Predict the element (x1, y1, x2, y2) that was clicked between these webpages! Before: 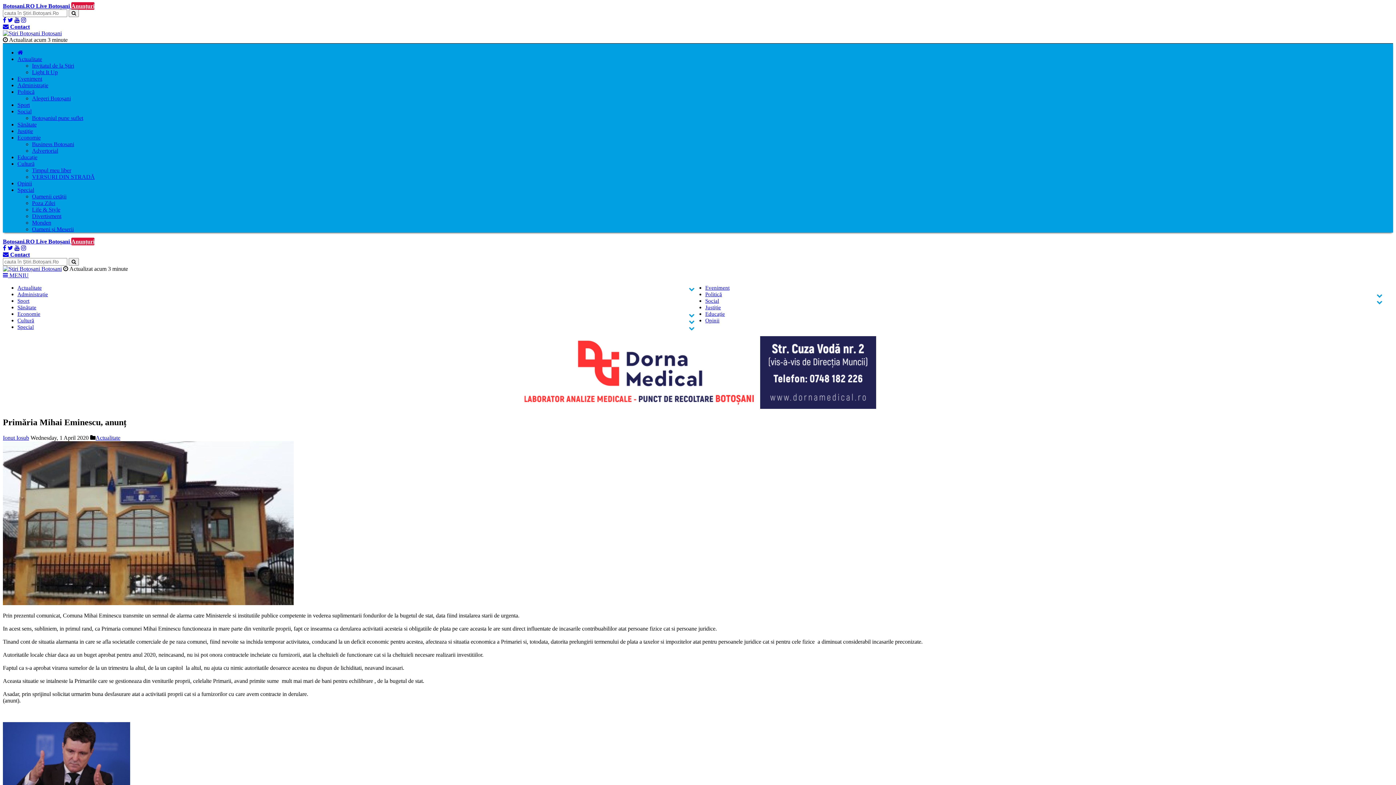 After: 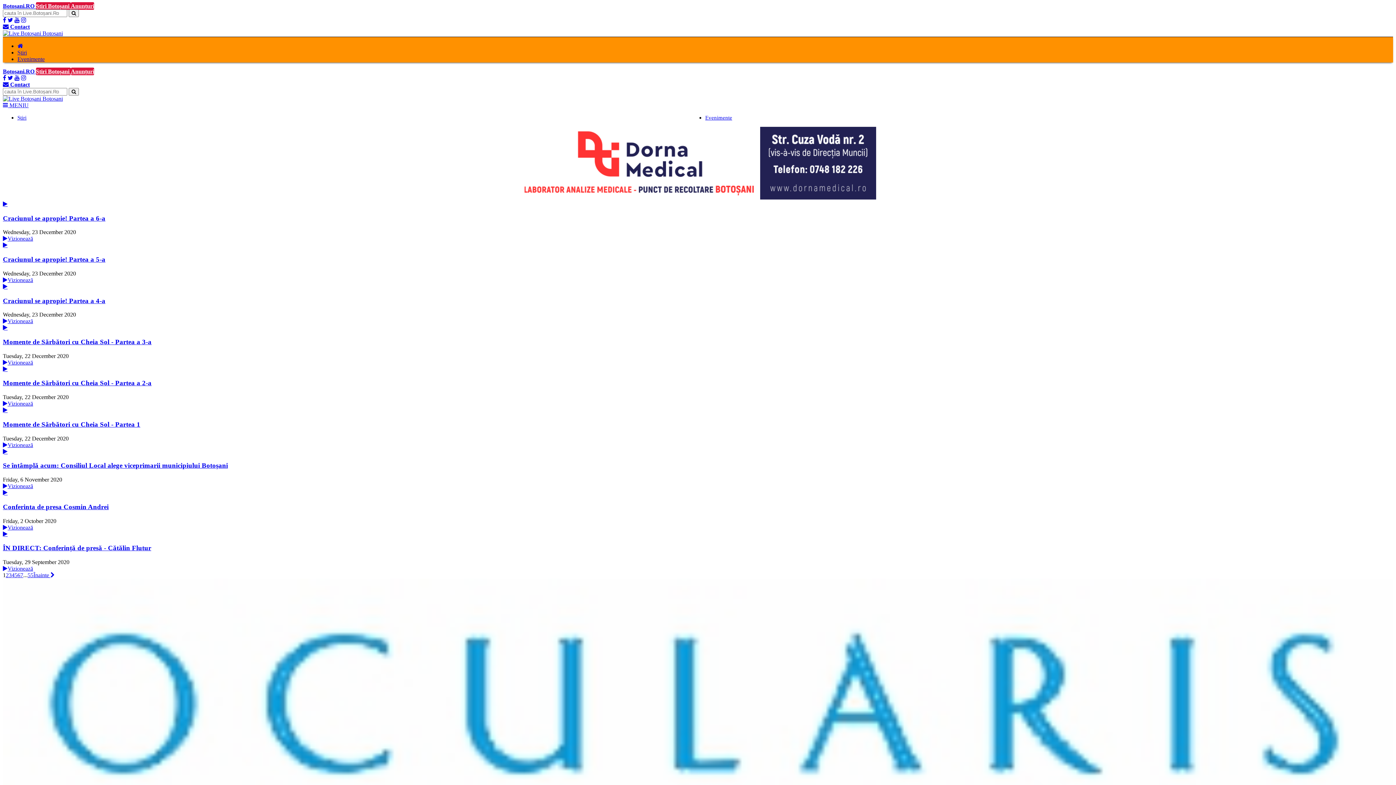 Action: label: Live Botoșani  bbox: (36, 2, 71, 9)